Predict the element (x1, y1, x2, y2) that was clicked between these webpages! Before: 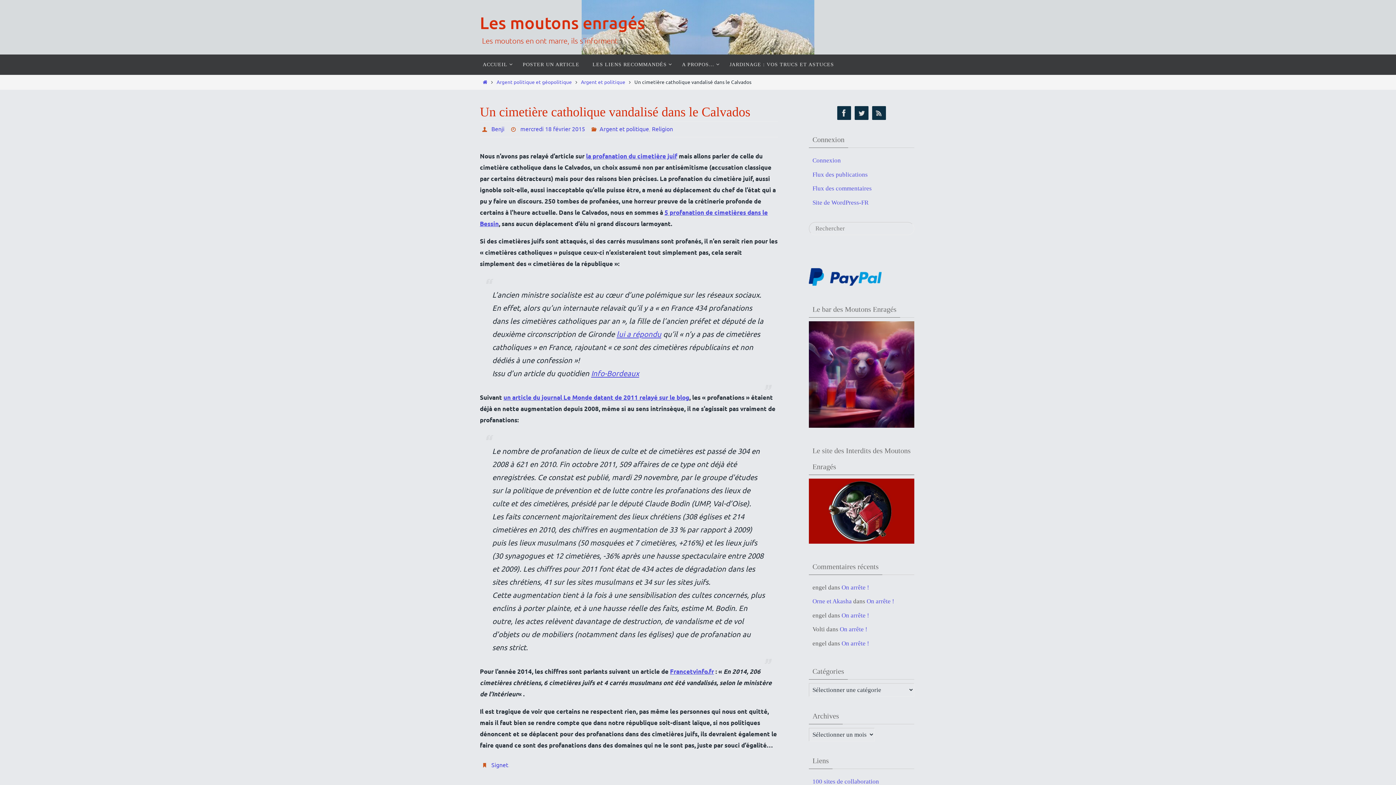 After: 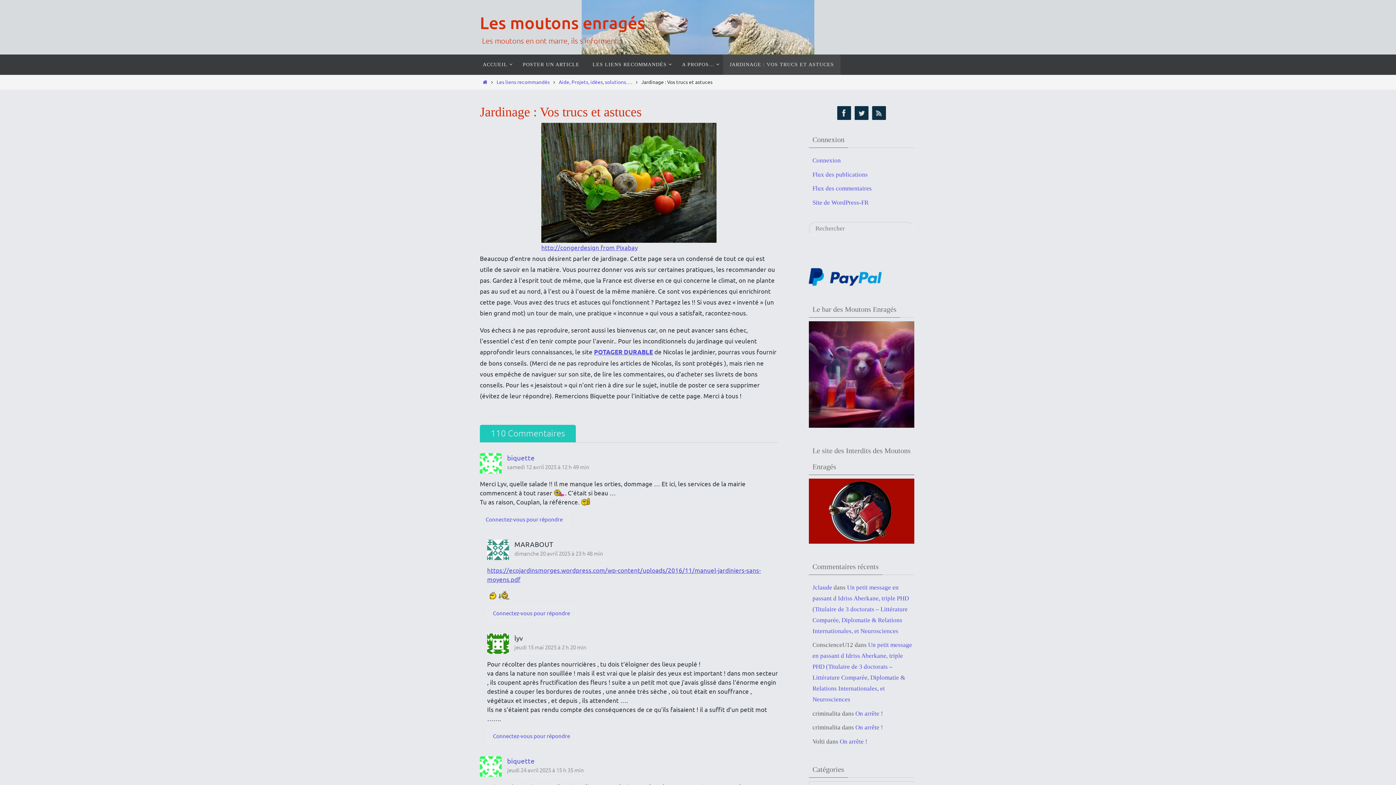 Action: bbox: (723, 54, 840, 74) label: JARDINAGE : VOS TRUCS ET ASTUCES